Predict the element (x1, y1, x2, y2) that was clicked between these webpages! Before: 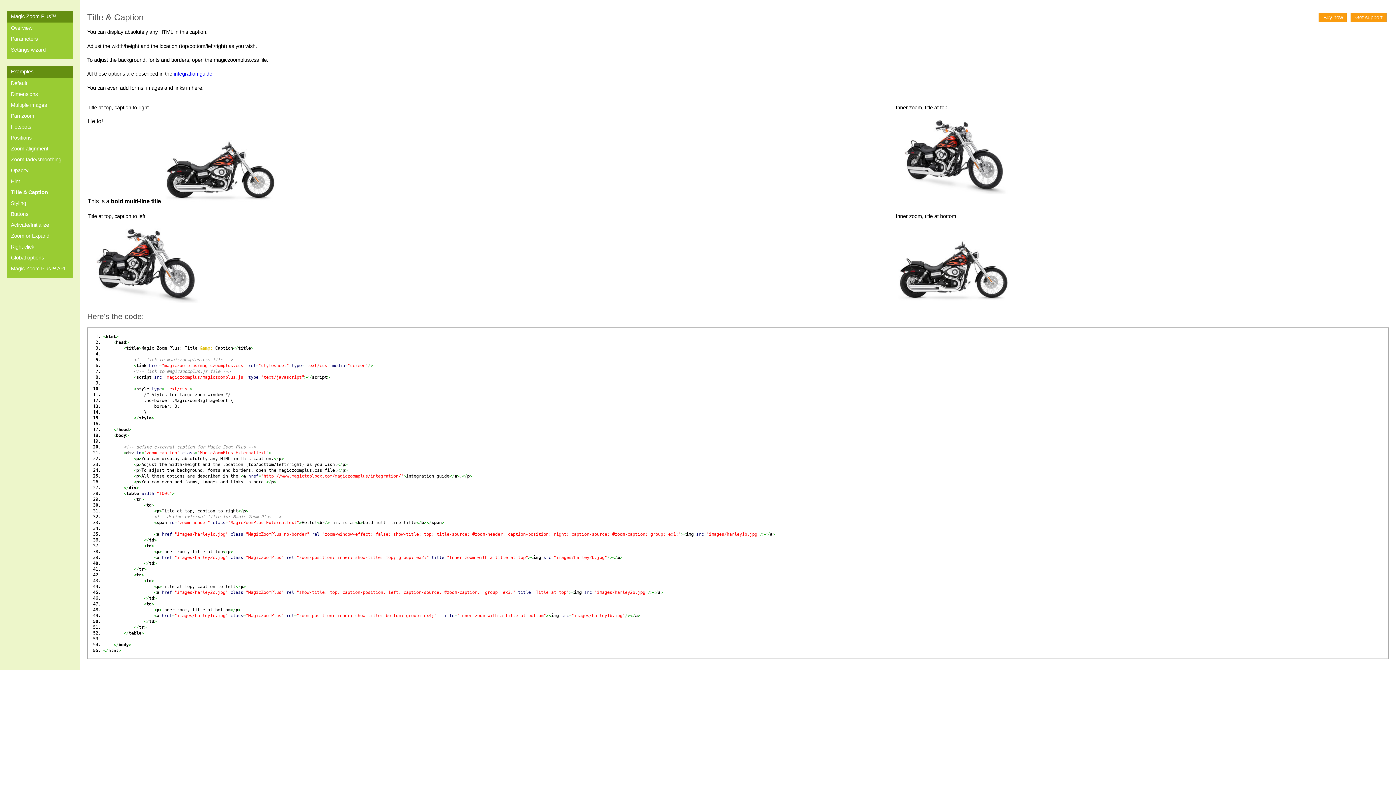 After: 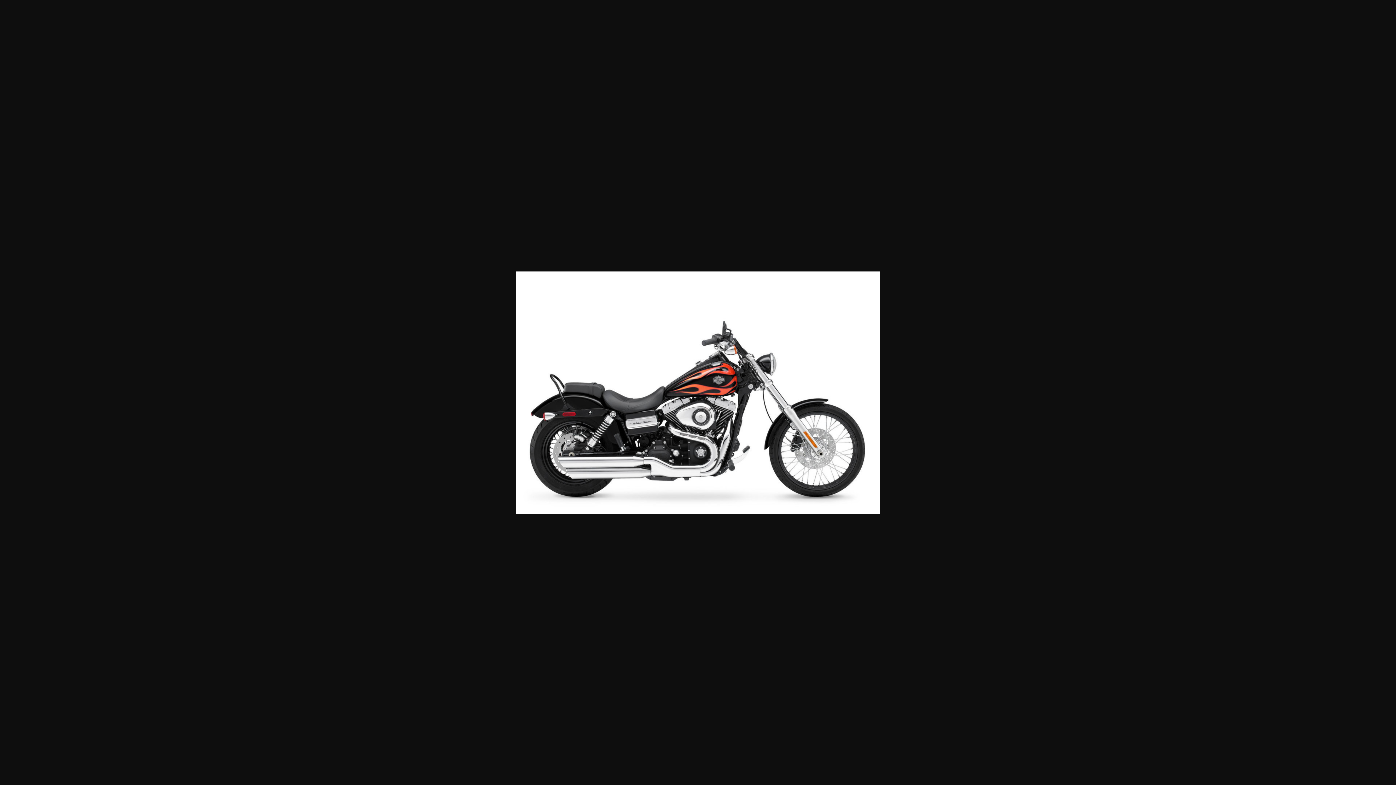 Action: bbox: (162, 198, 278, 204)